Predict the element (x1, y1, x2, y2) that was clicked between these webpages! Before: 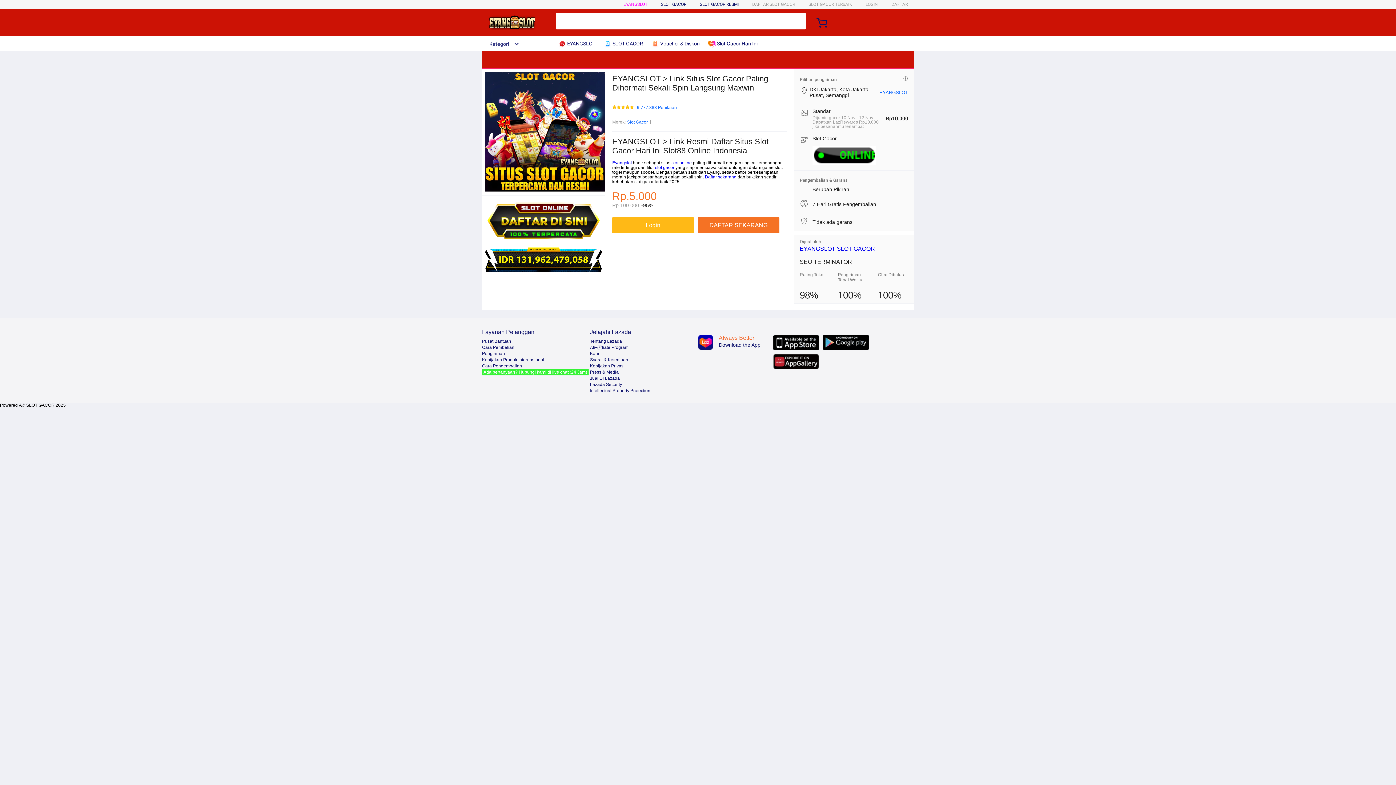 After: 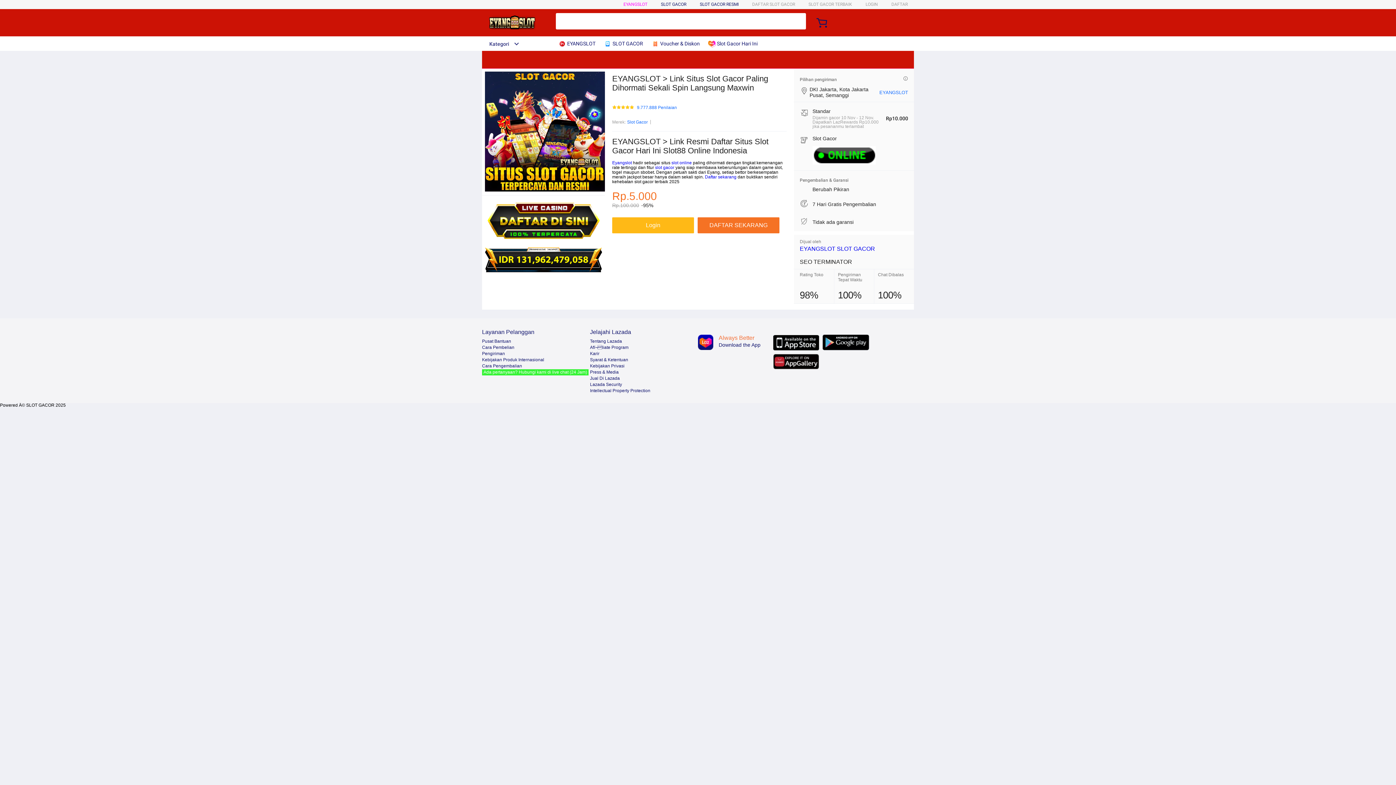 Action: bbox: (485, 268, 602, 273)